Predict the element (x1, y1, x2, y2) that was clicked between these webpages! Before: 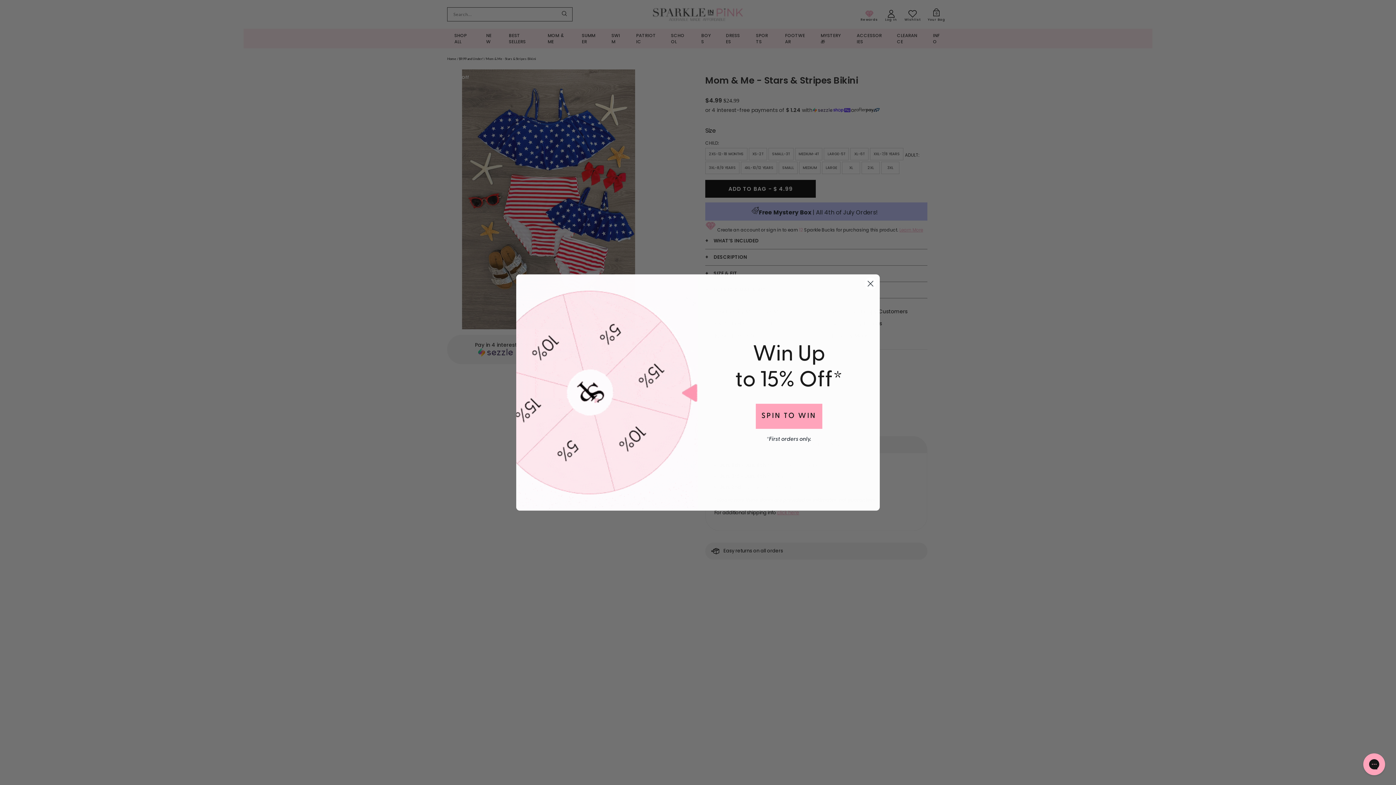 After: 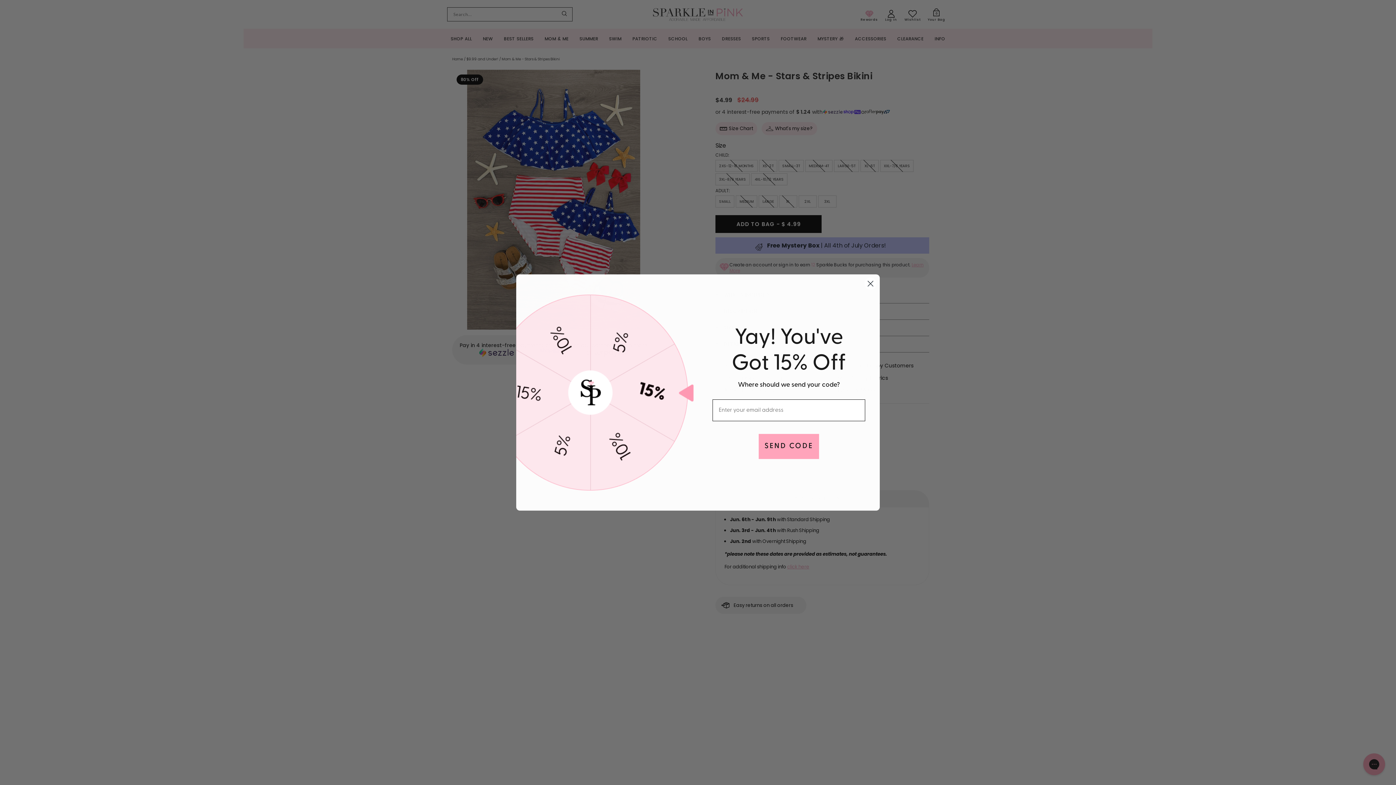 Action: label: ㅤㅤSPIN TO WINㅤㅤ bbox: (755, 403, 822, 428)